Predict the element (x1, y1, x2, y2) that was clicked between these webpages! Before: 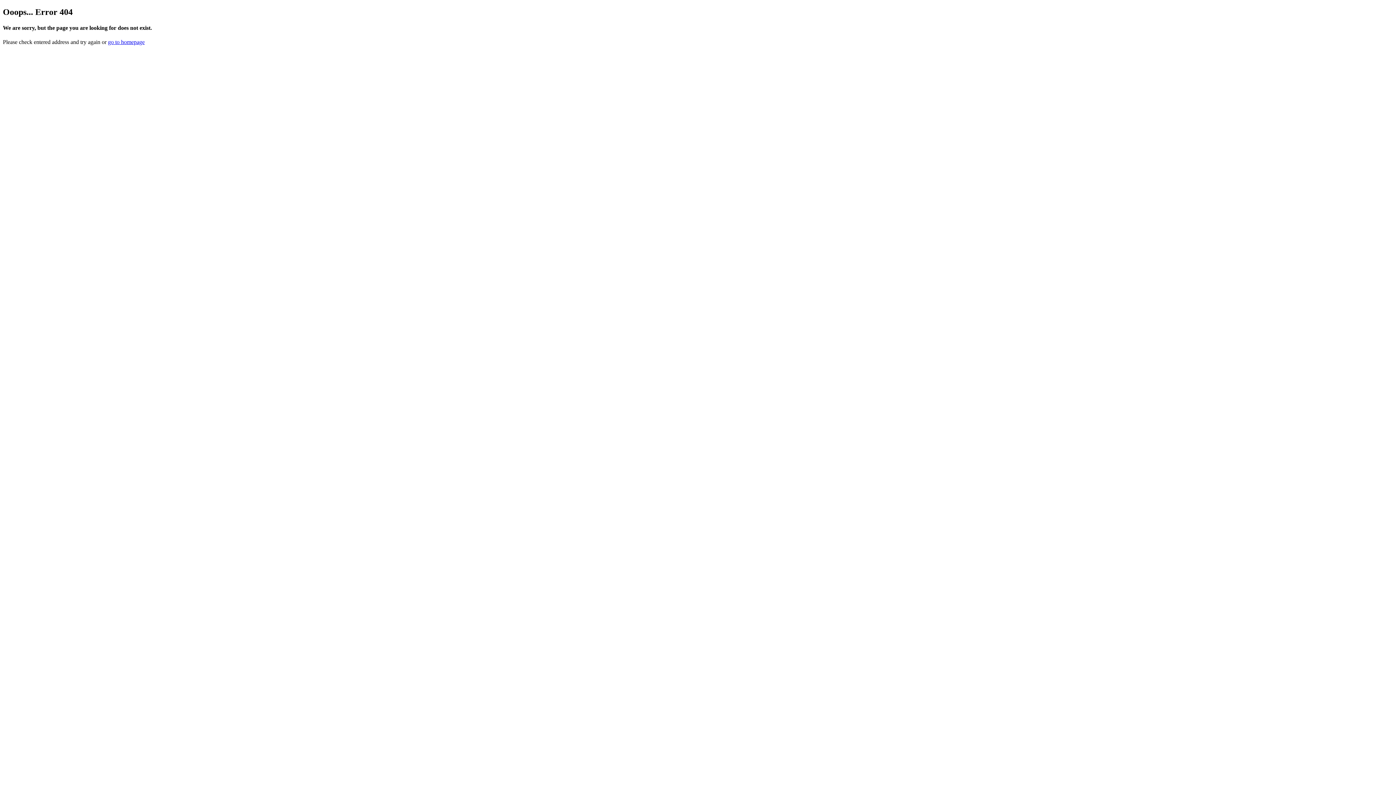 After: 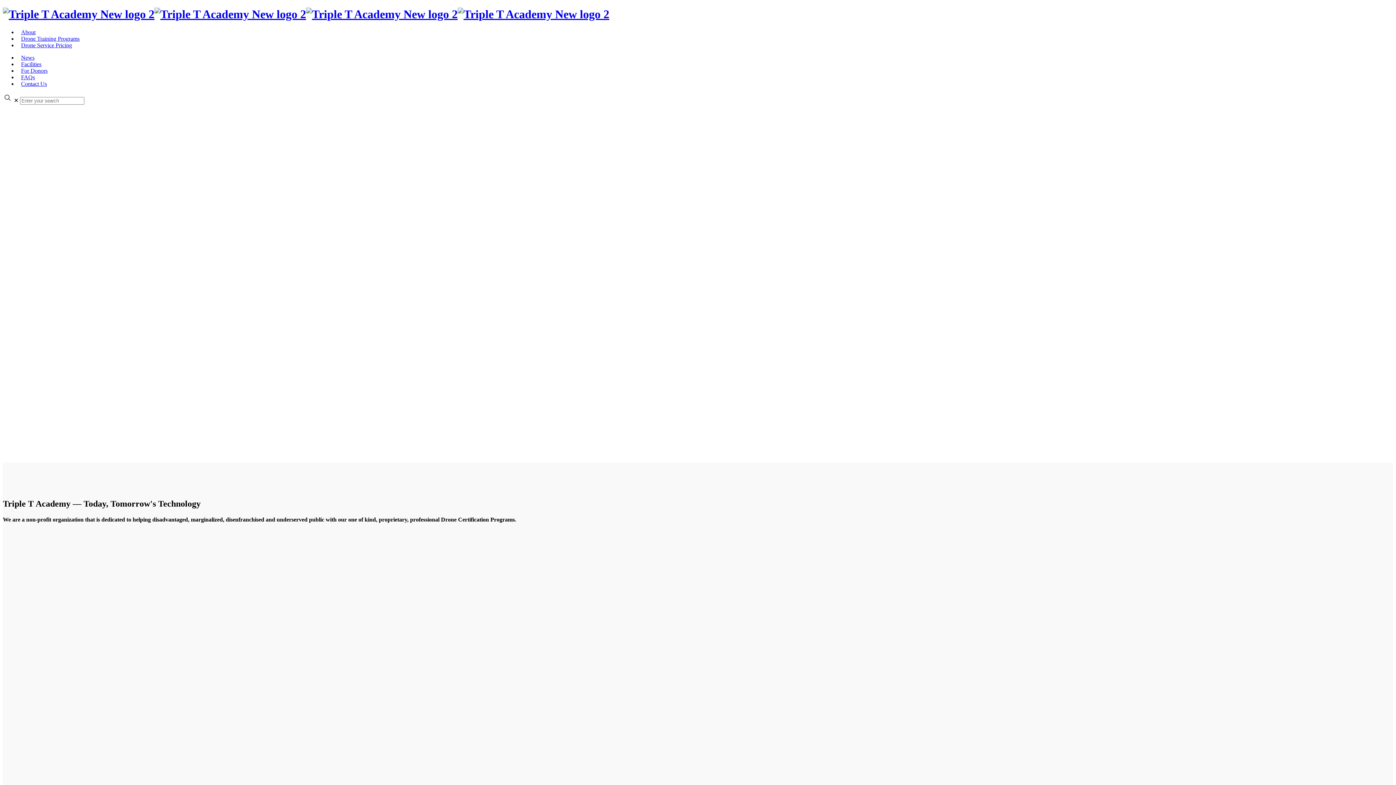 Action: bbox: (108, 39, 144, 45) label: go to homepage